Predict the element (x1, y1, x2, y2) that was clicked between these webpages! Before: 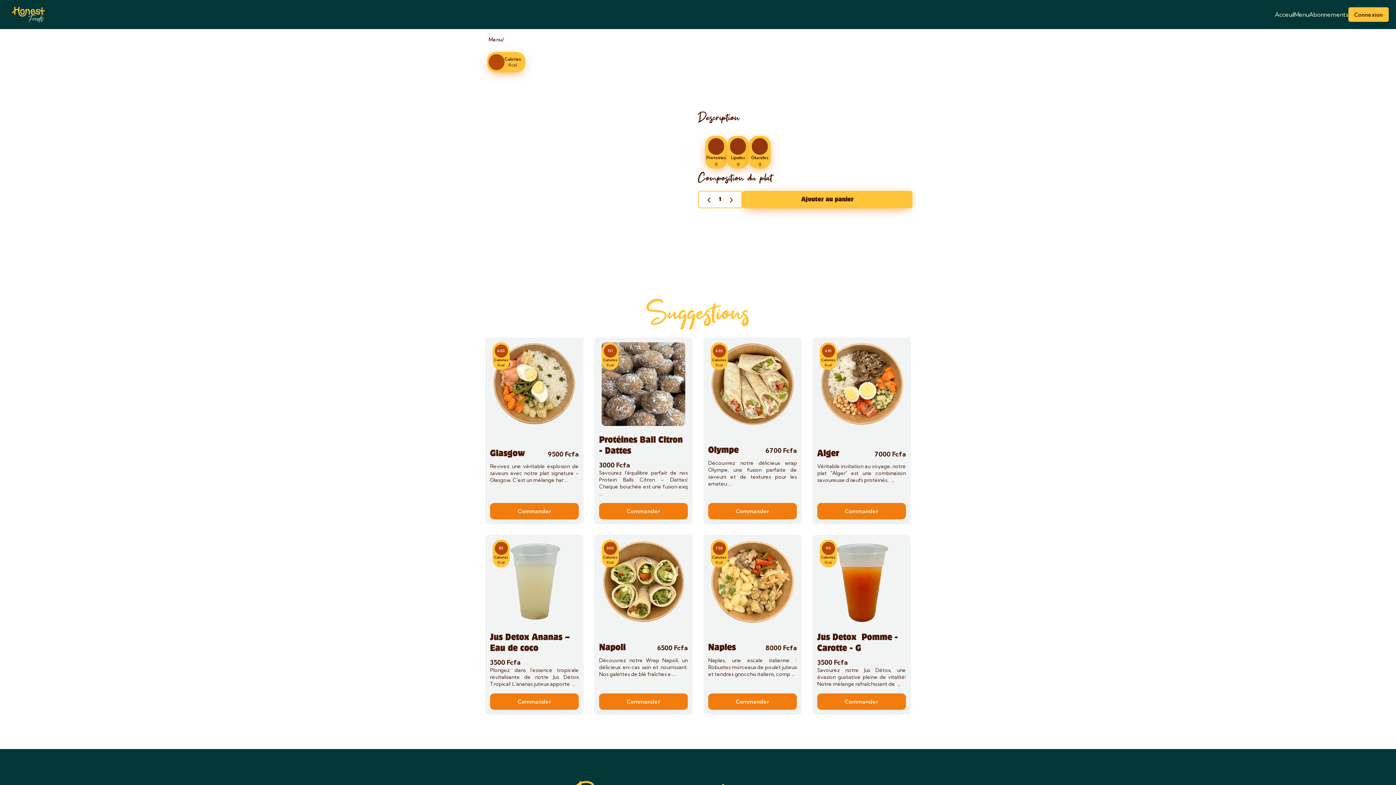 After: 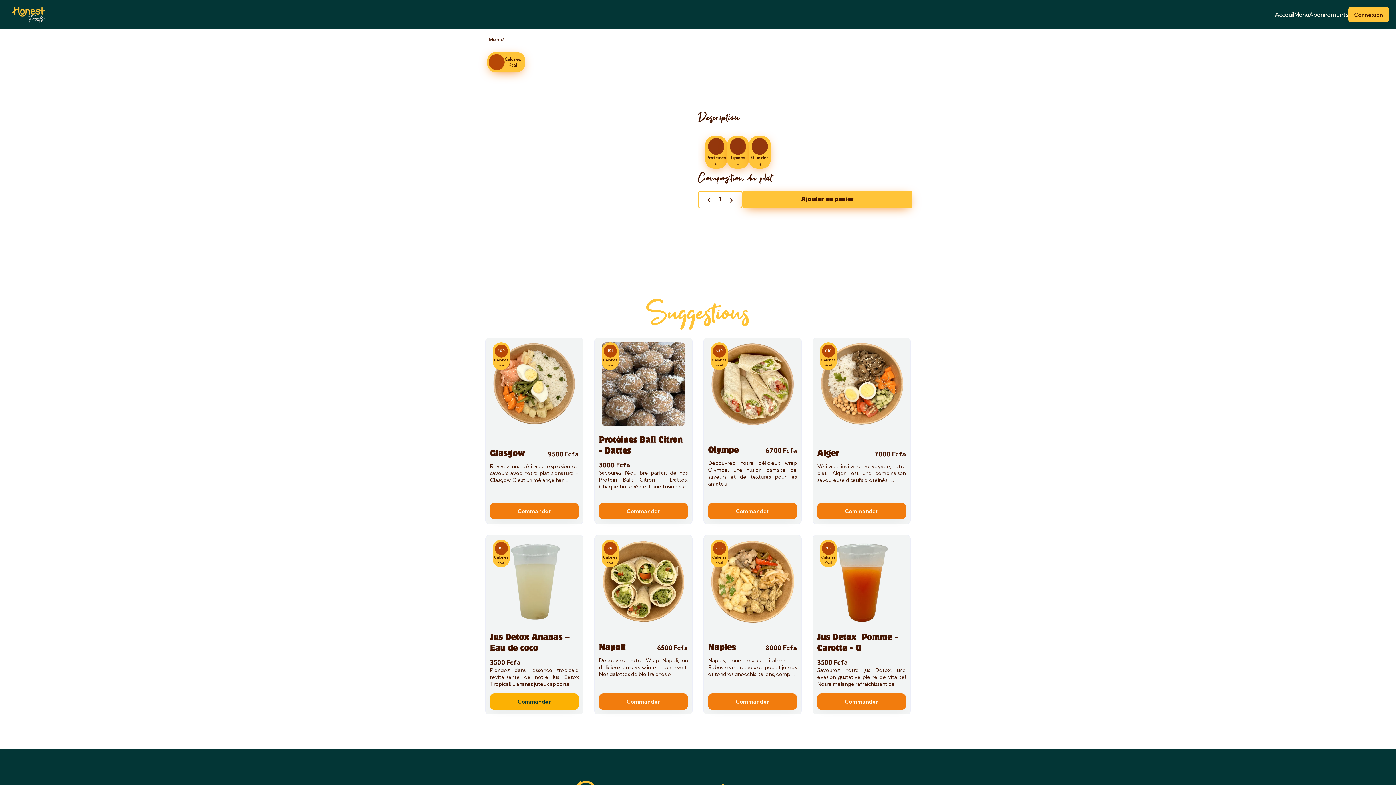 Action: bbox: (490, 693, 578, 710) label: Commander